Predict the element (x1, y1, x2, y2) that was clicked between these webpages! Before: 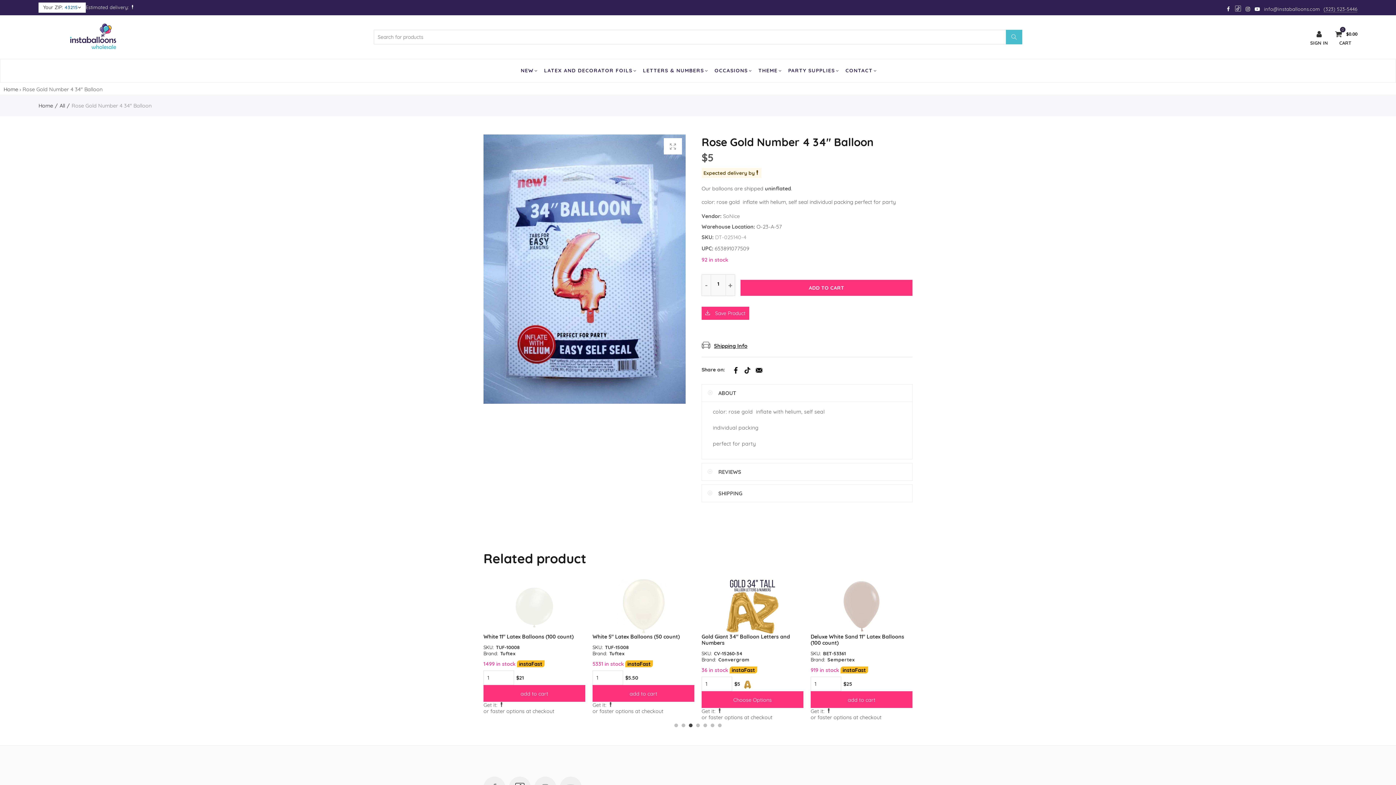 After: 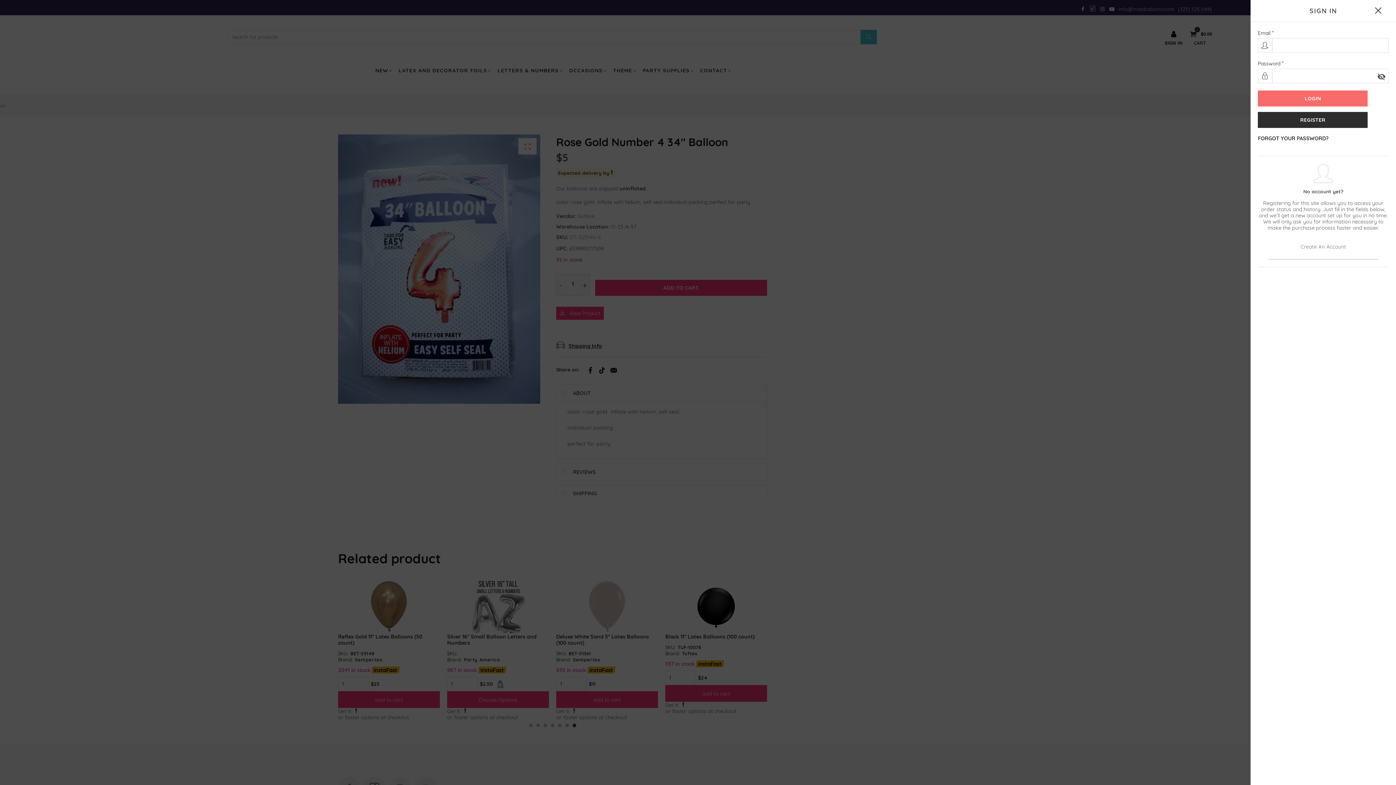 Action: label: 
SIGN IN bbox: (1310, 28, 1328, 45)